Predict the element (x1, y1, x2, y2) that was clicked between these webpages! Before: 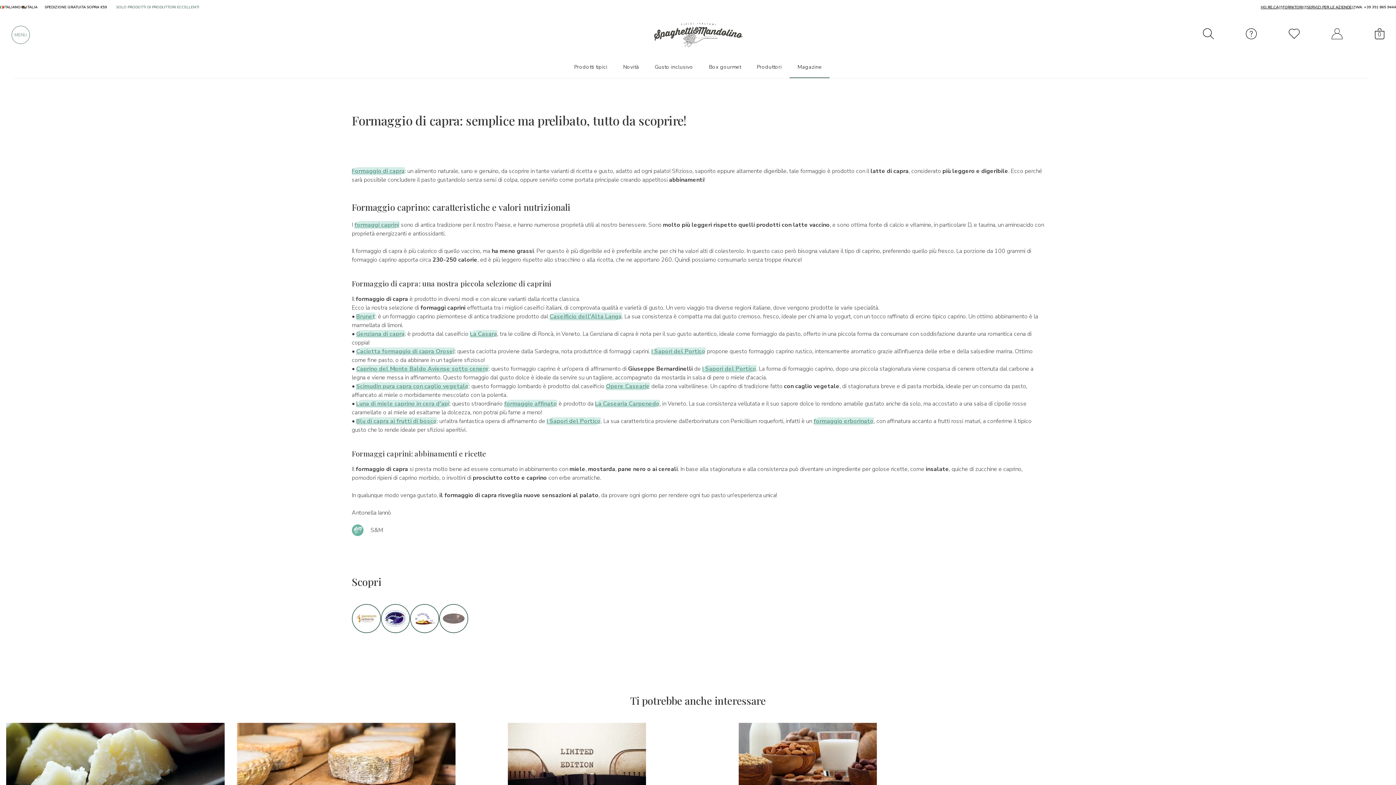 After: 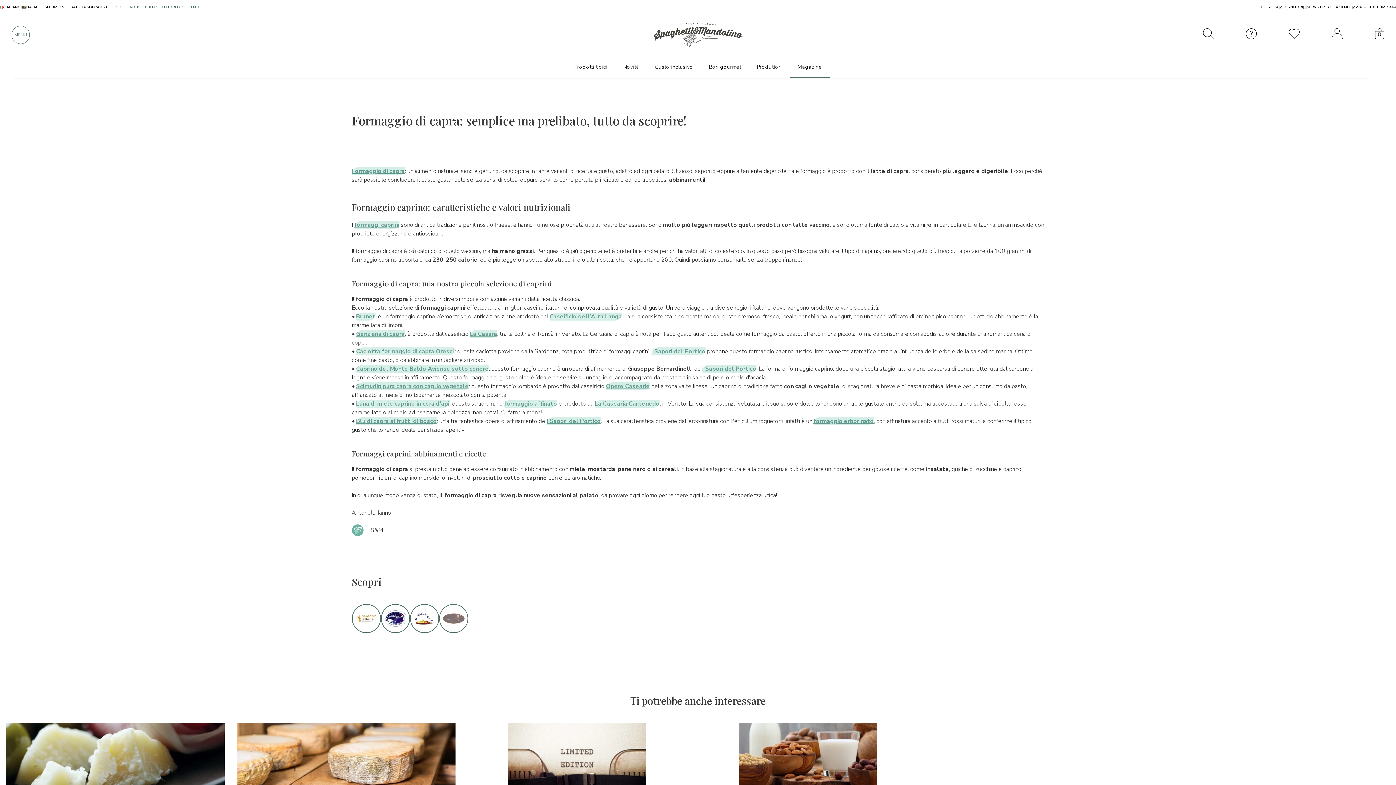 Action: bbox: (1282, 4, 1307, 9) label: FORNITORI